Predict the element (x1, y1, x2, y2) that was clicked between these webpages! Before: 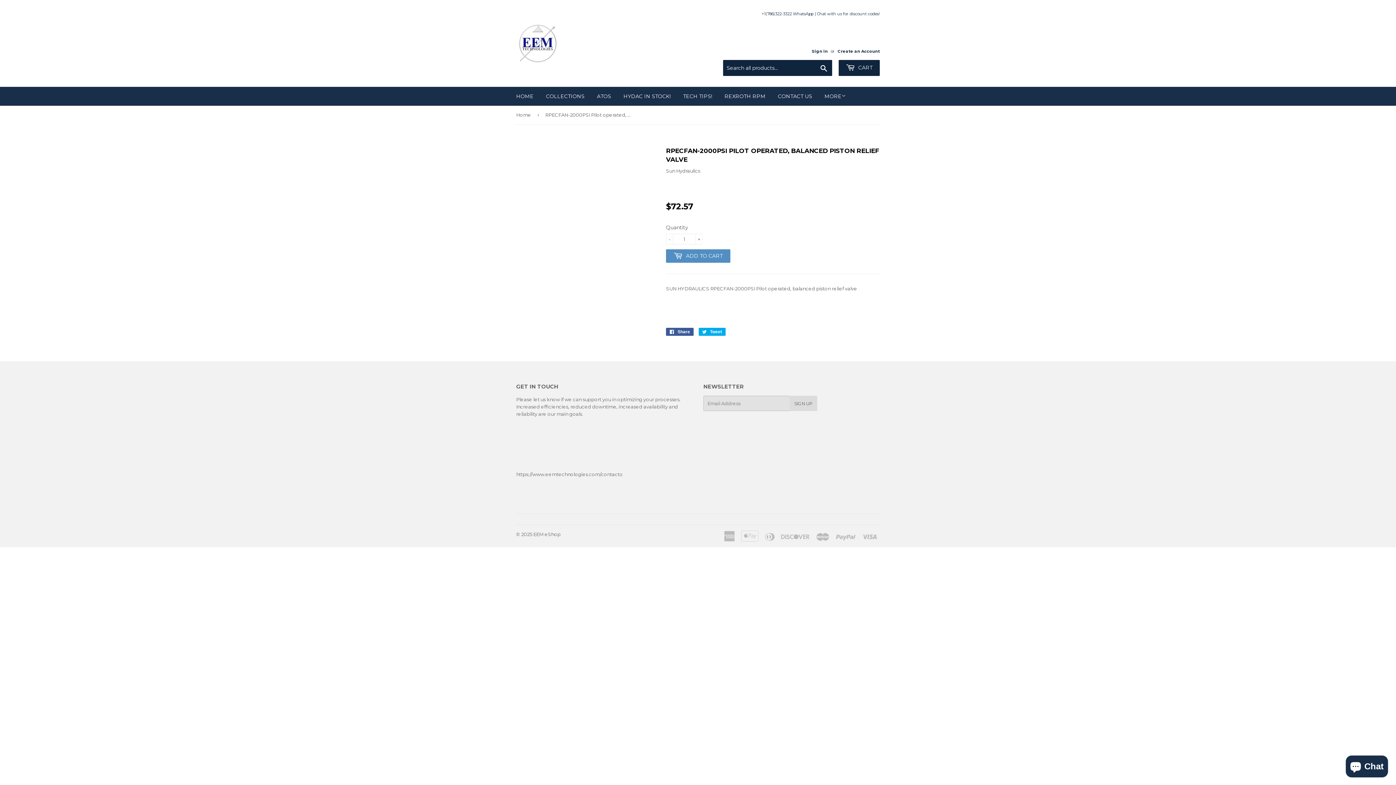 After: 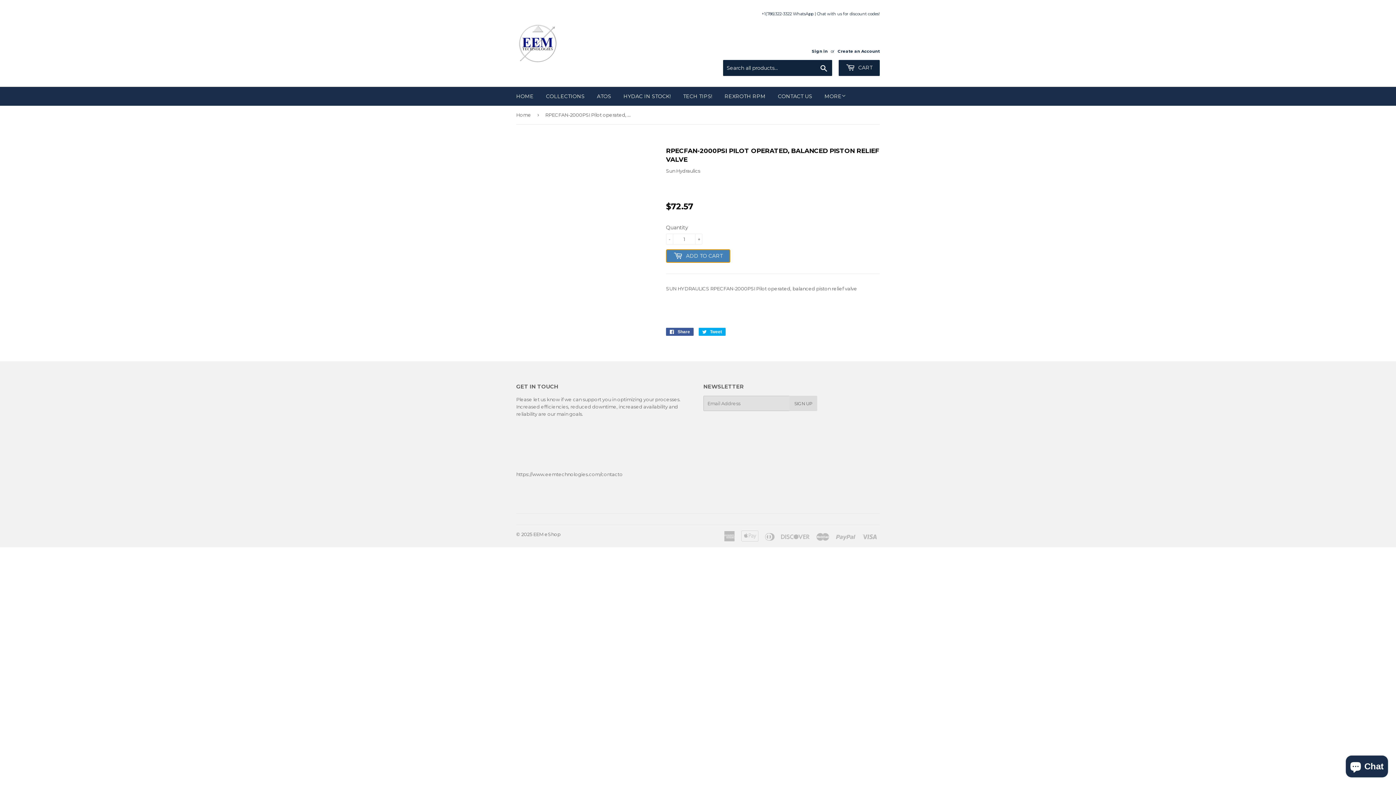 Action: label:  ADD TO CART bbox: (666, 249, 730, 262)